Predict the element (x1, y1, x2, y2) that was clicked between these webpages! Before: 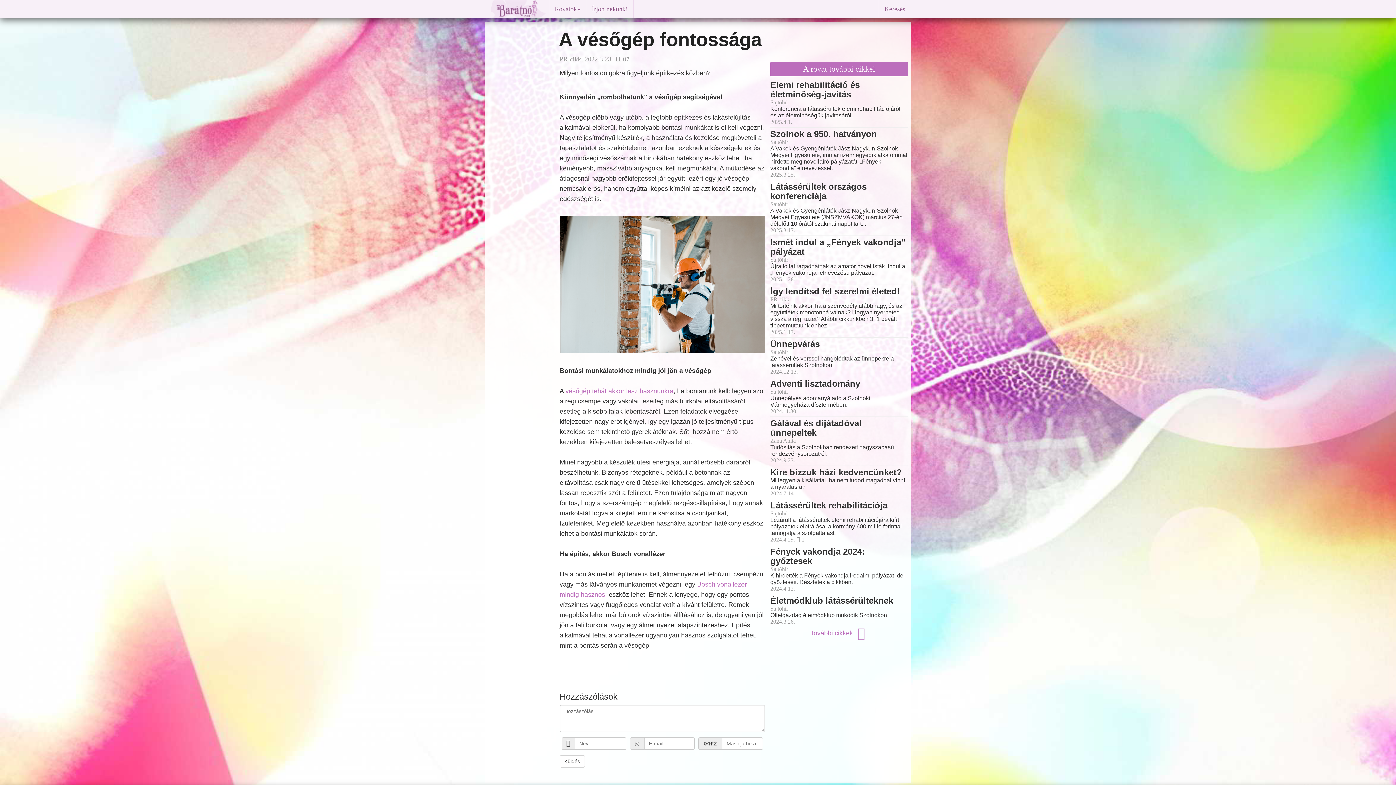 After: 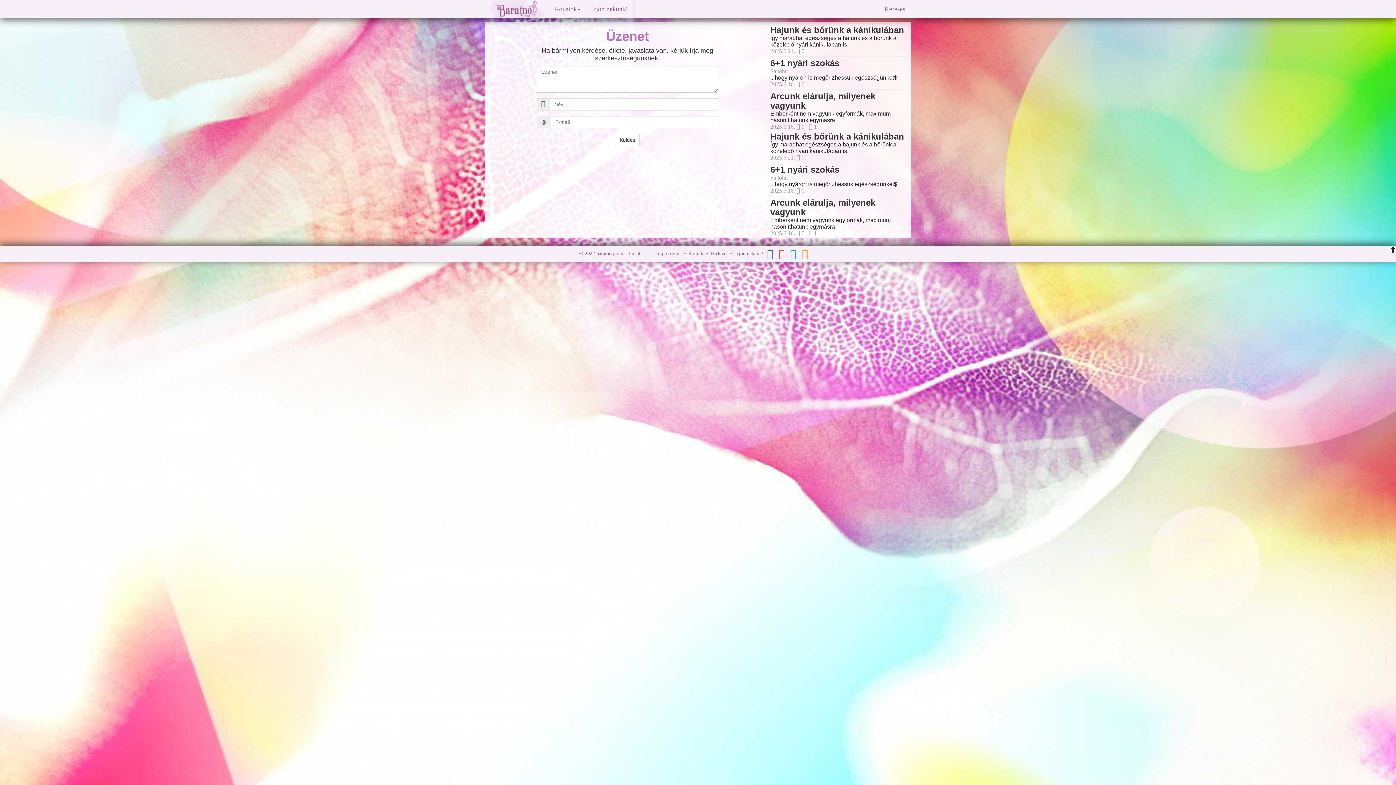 Action: label: Írjon nekünk! bbox: (586, 0, 633, 18)